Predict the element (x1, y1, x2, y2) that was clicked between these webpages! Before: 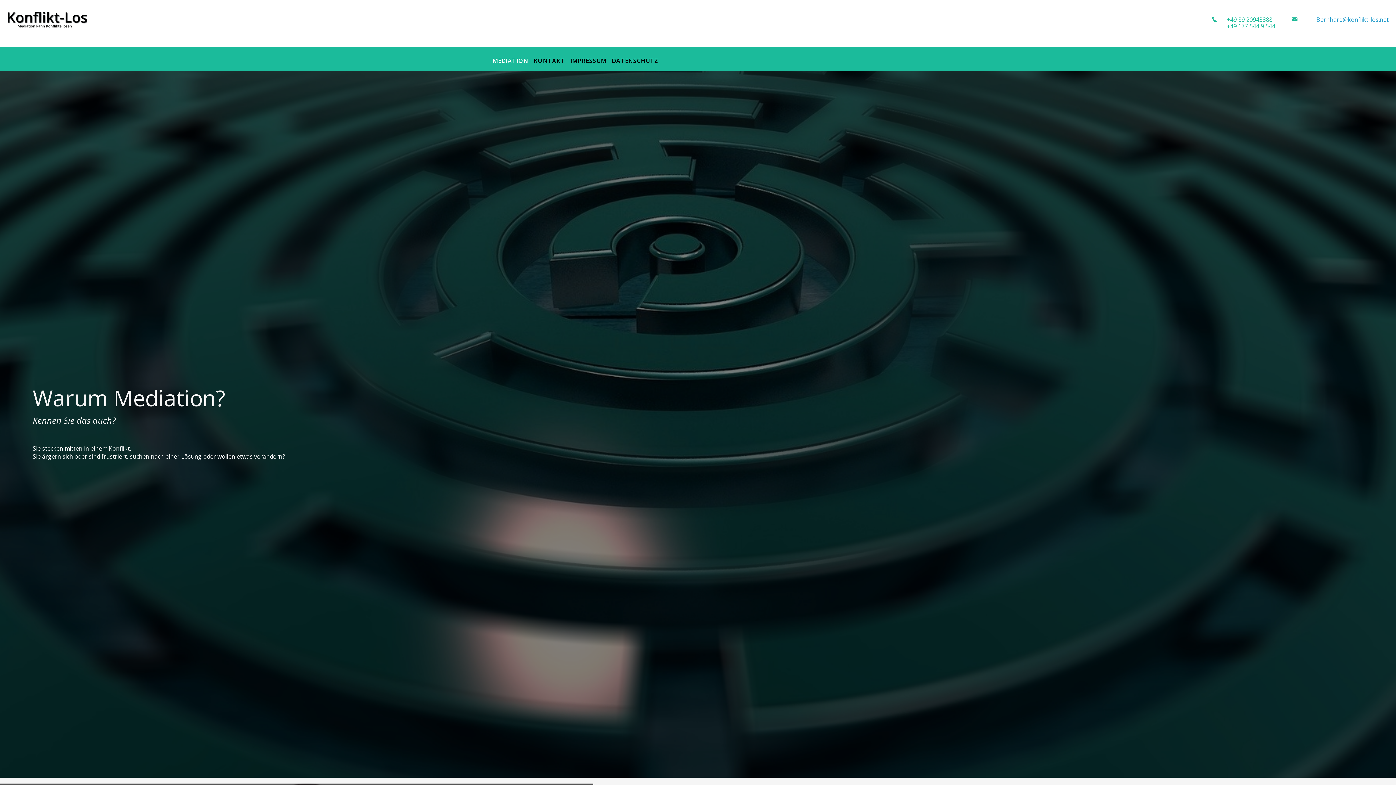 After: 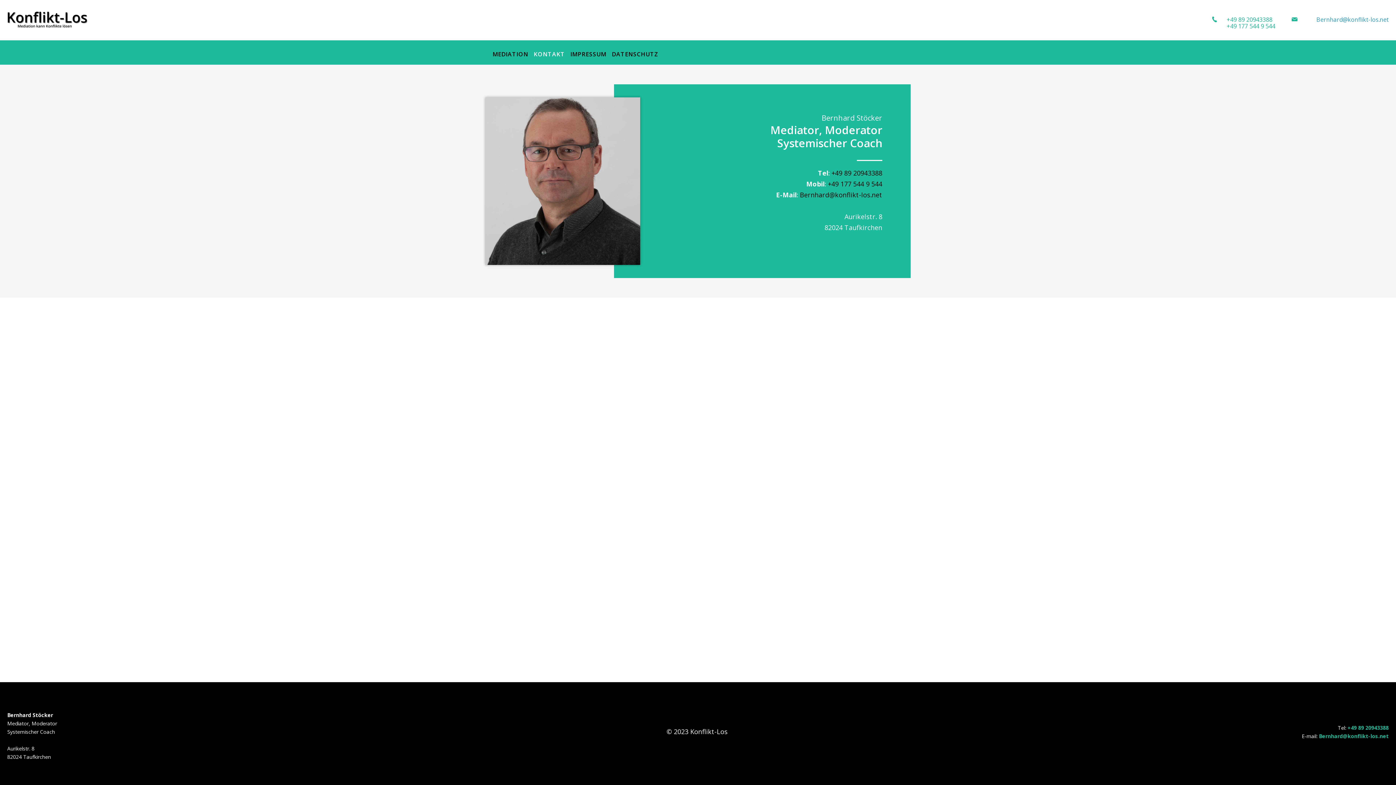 Action: label: KONTAKT bbox: (533, 54, 565, 67)